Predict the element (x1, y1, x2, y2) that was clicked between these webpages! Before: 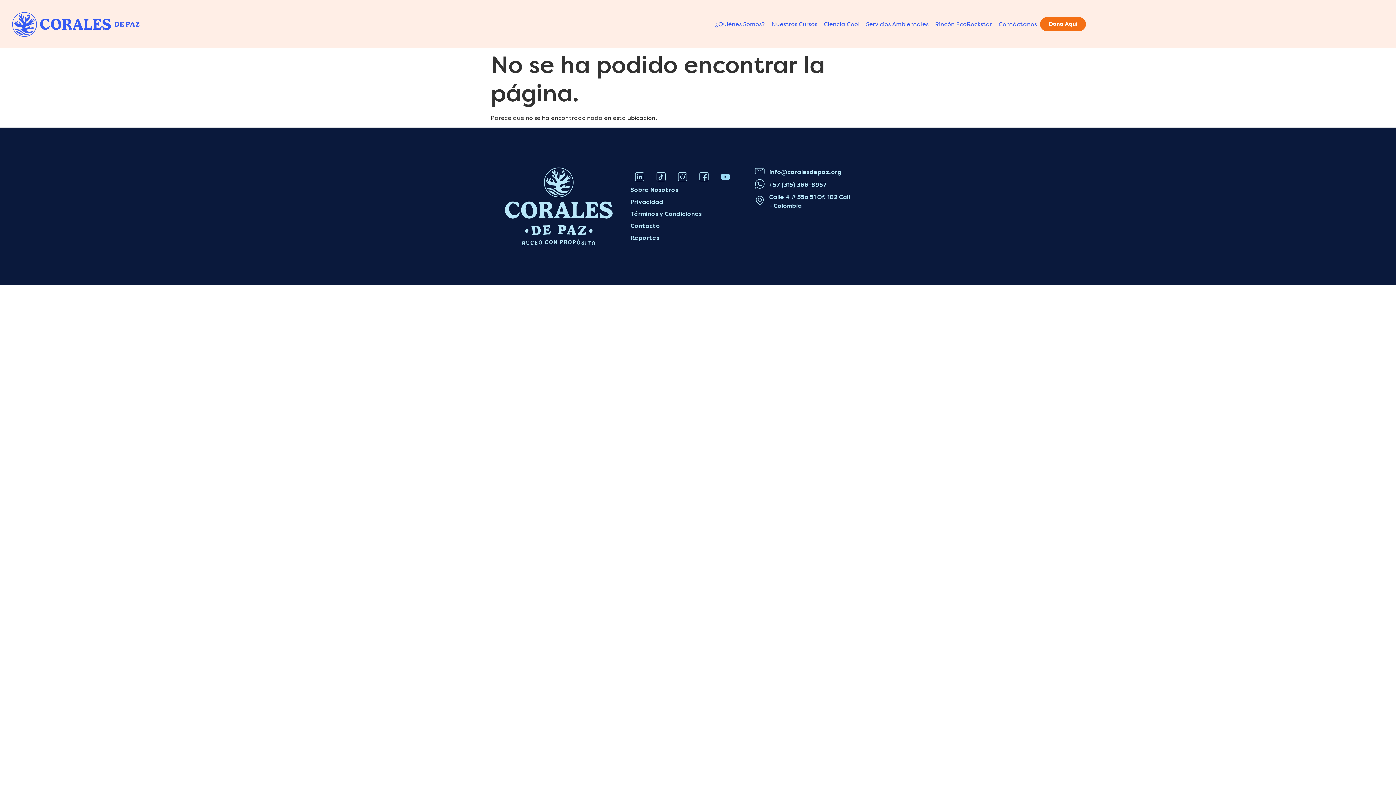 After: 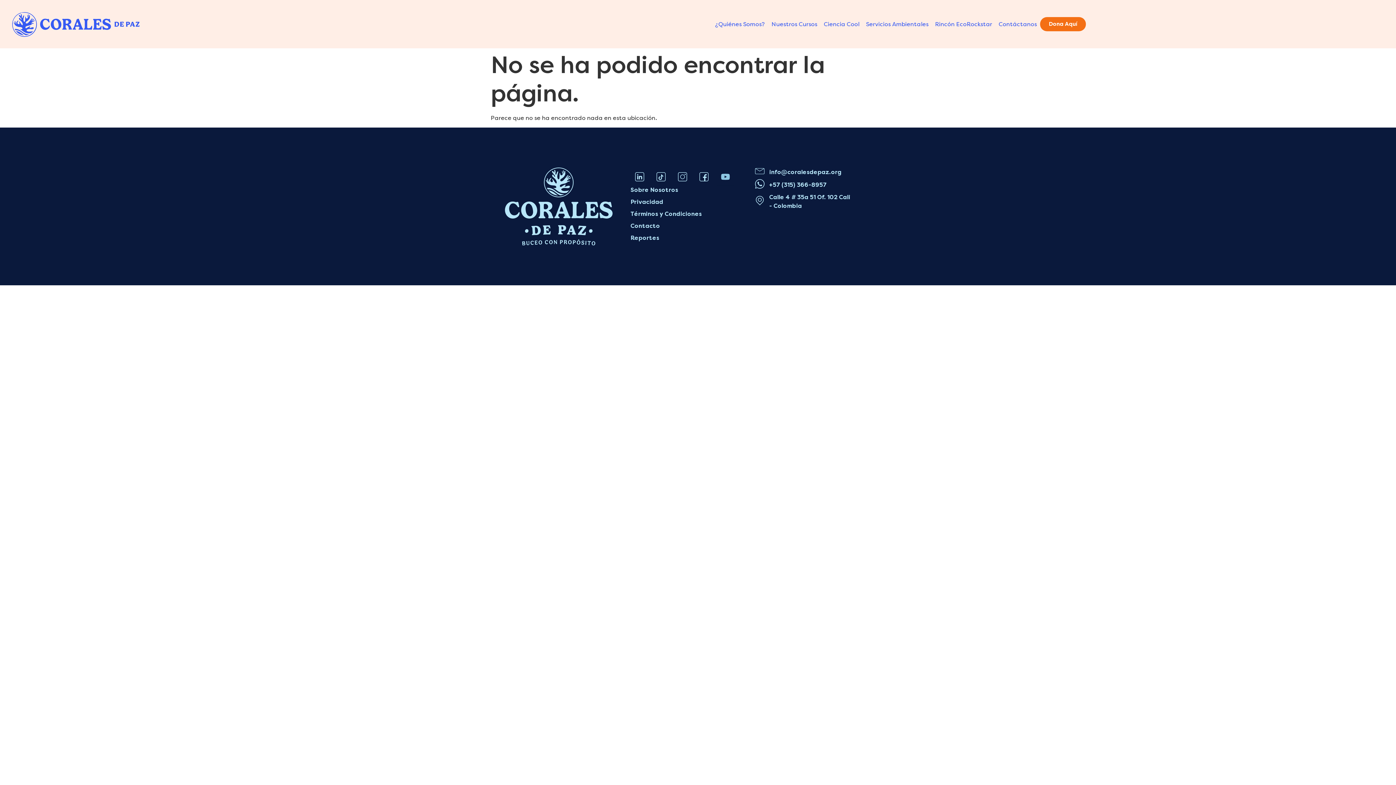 Action: bbox: (716, 167, 734, 185) label: Youtube